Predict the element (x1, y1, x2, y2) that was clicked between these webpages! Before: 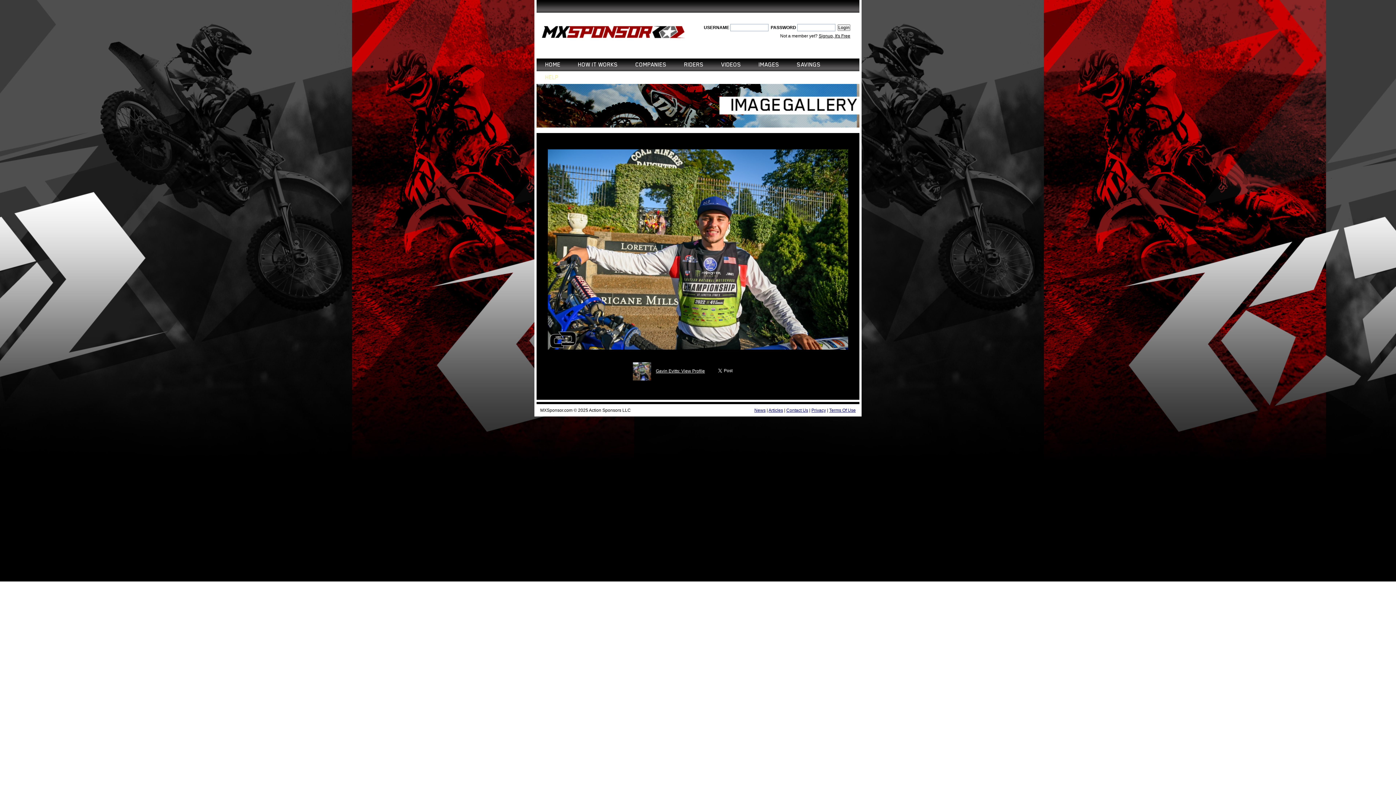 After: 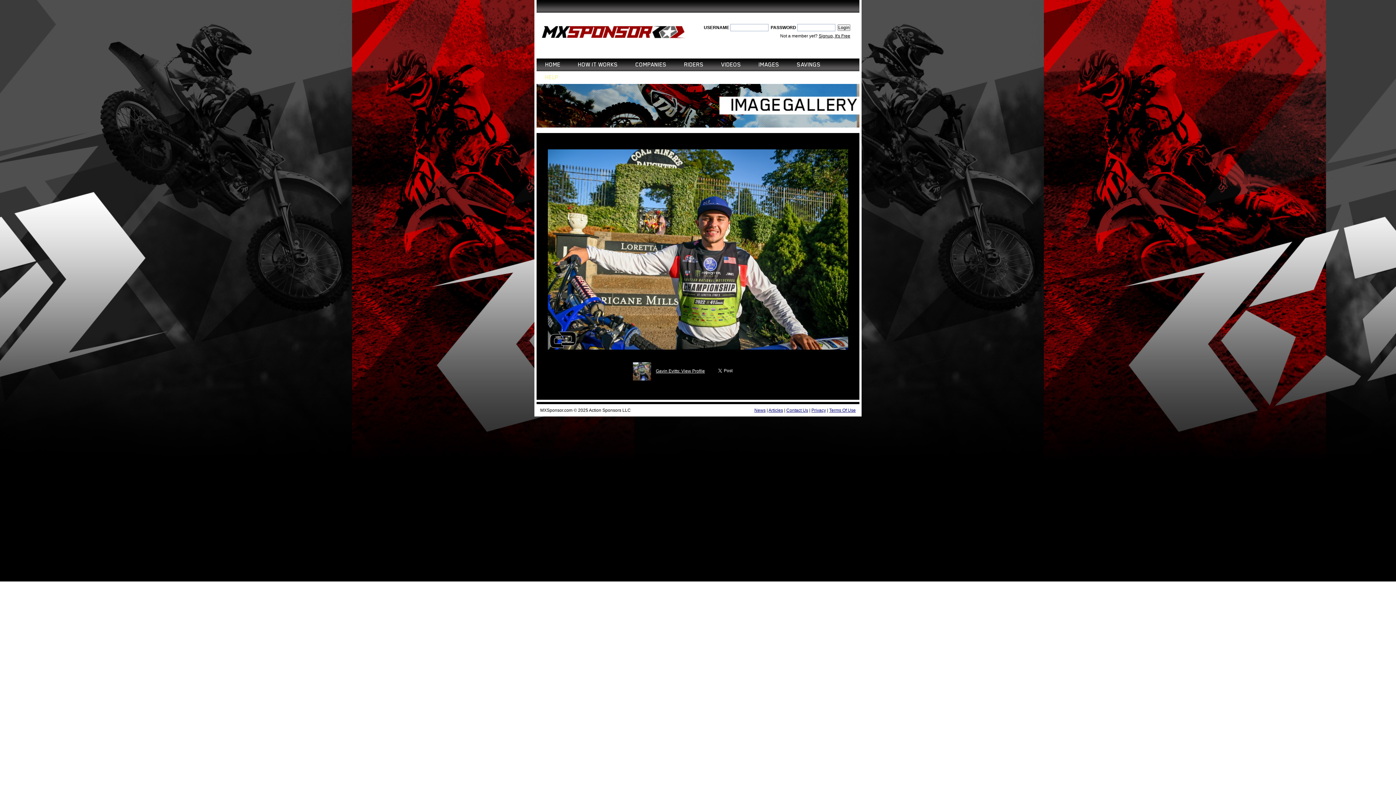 Action: label: Action Sponsors LLC bbox: (589, 407, 630, 412)